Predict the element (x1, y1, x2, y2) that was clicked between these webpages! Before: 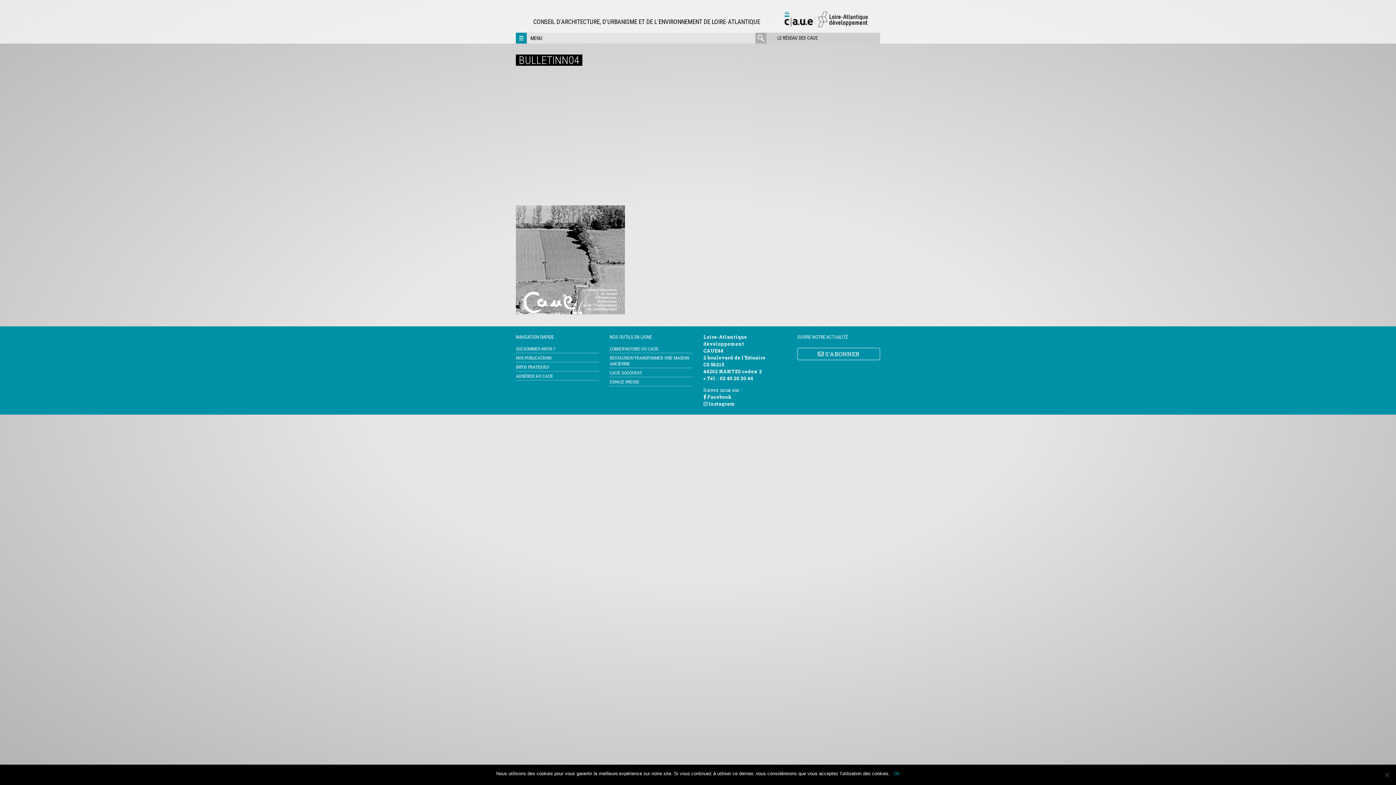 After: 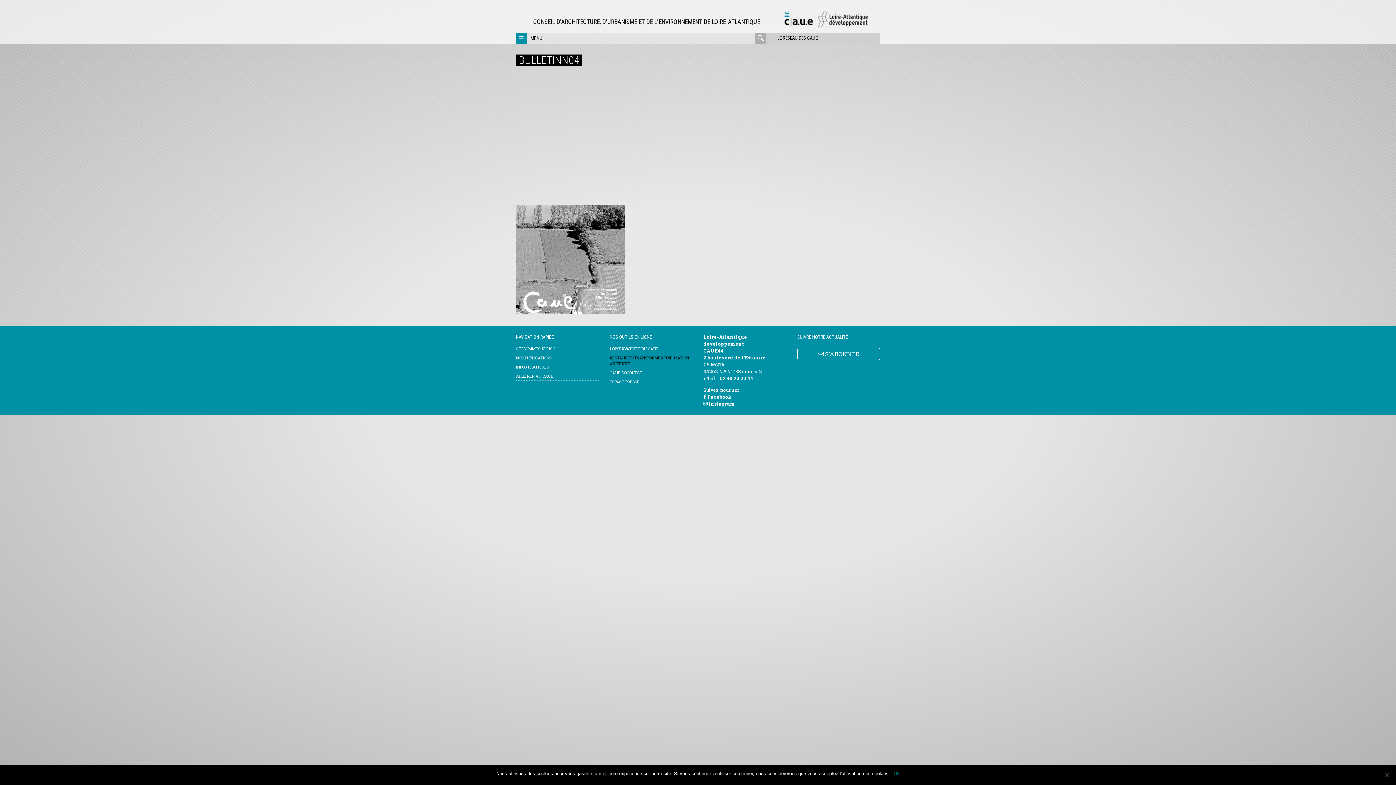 Action: bbox: (609, 355, 692, 366) label: RESTAURER/TRANSFORMER UNE MAISON ANCIENNE